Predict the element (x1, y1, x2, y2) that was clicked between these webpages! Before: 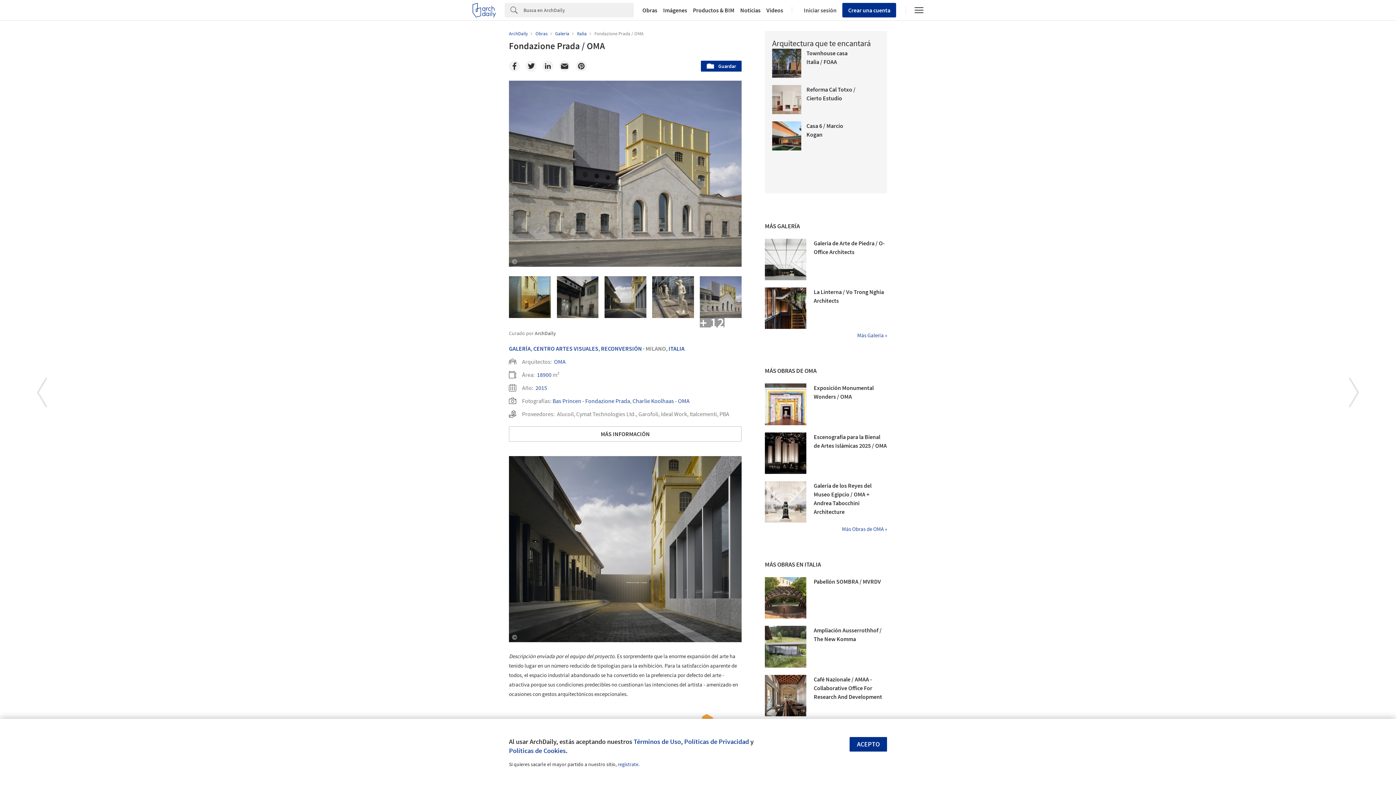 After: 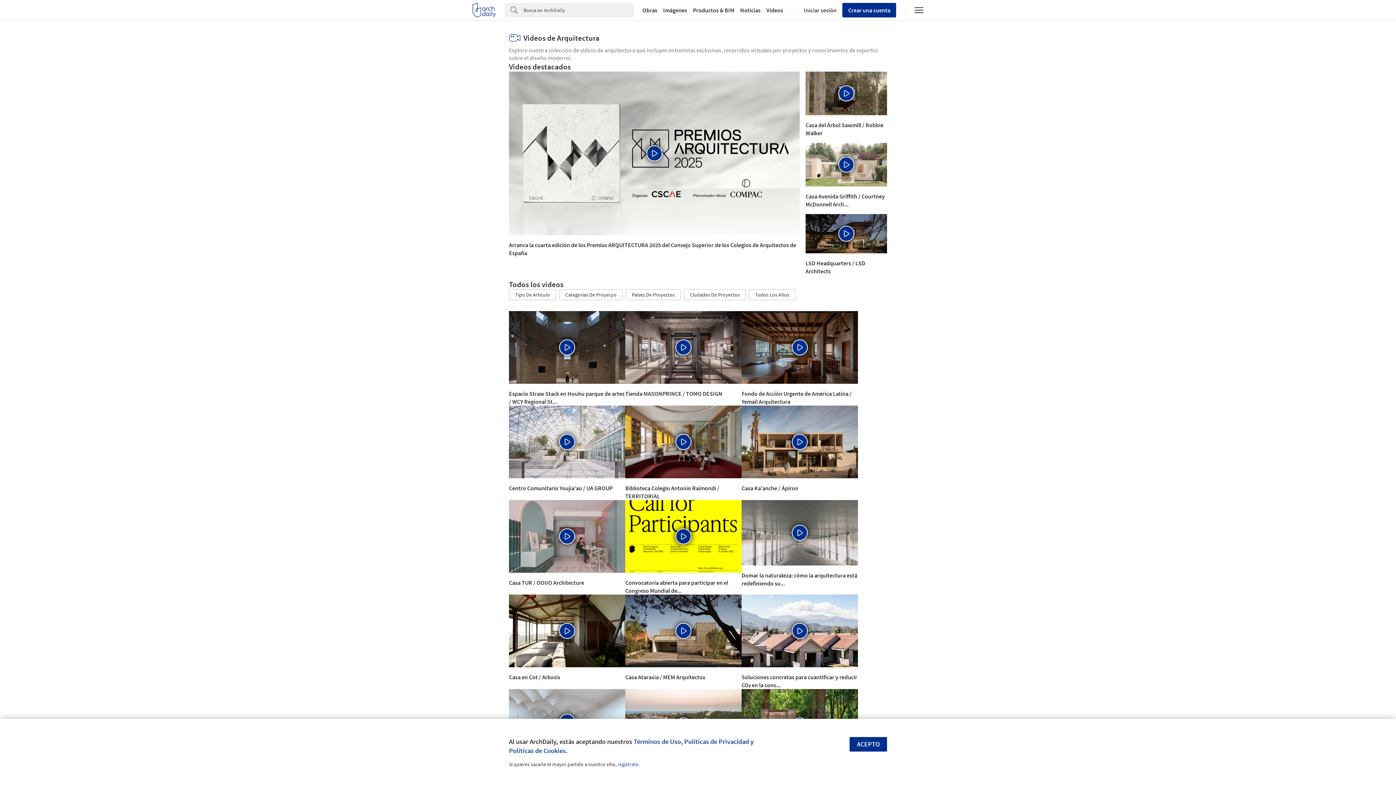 Action: bbox: (763, 7, 786, 13) label: Videos